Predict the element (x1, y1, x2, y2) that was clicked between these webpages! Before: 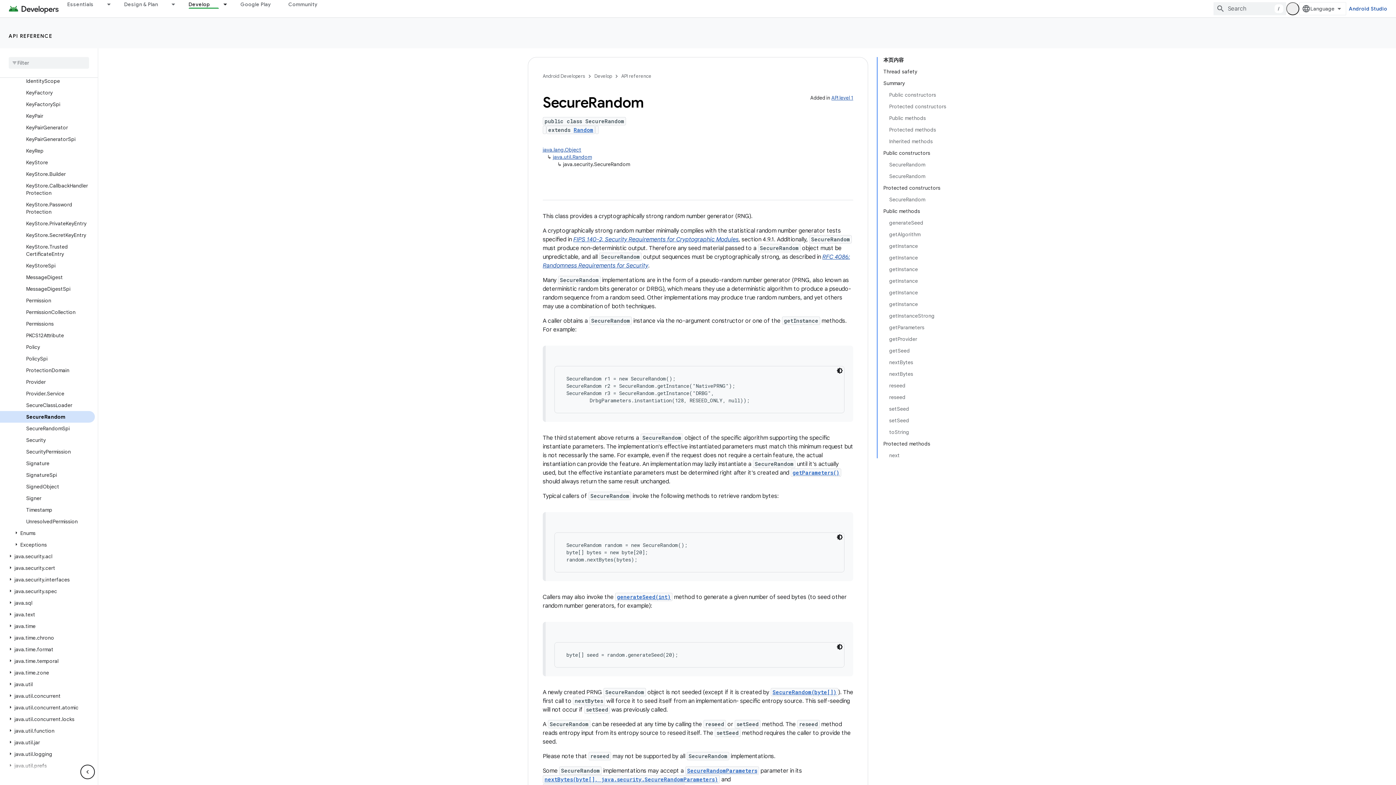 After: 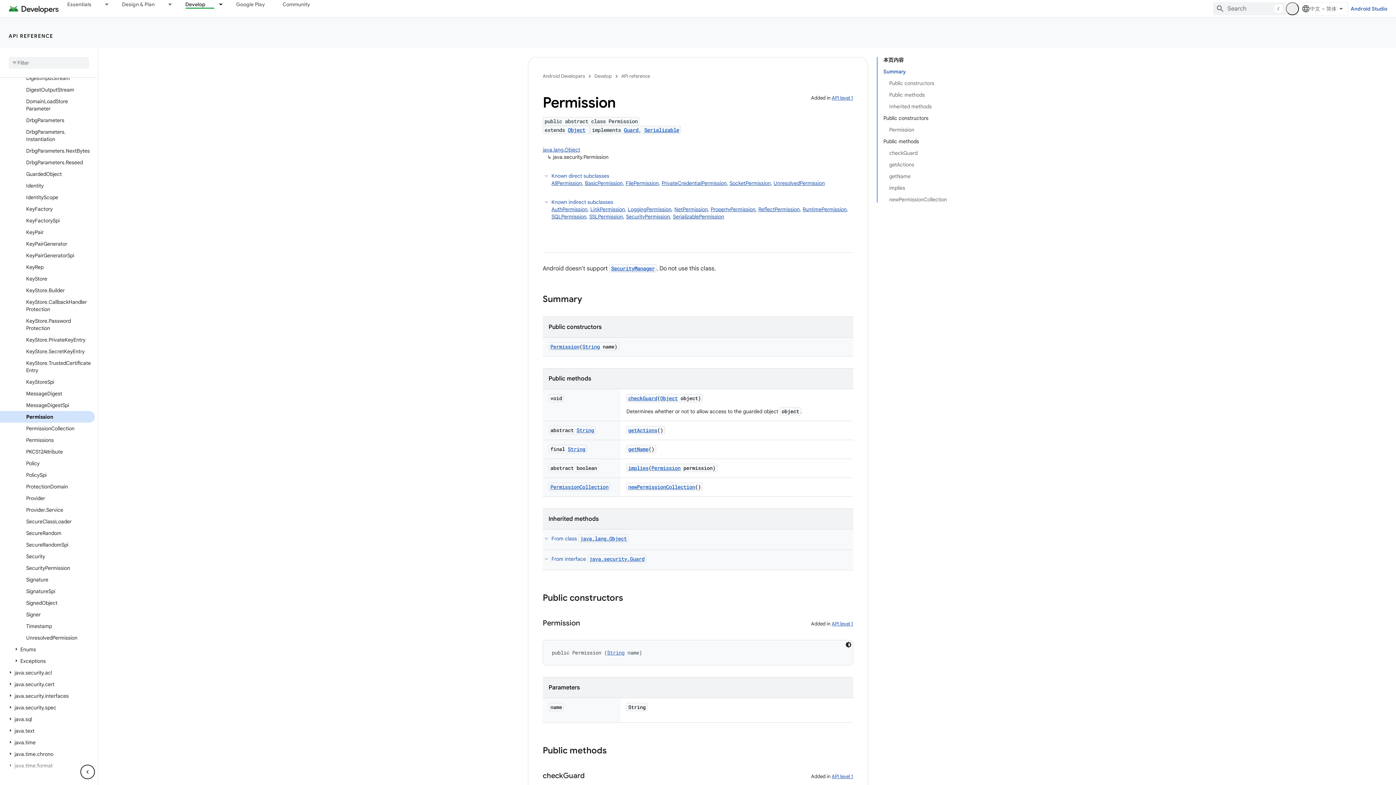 Action: label: Permission bbox: (0, 294, 94, 306)